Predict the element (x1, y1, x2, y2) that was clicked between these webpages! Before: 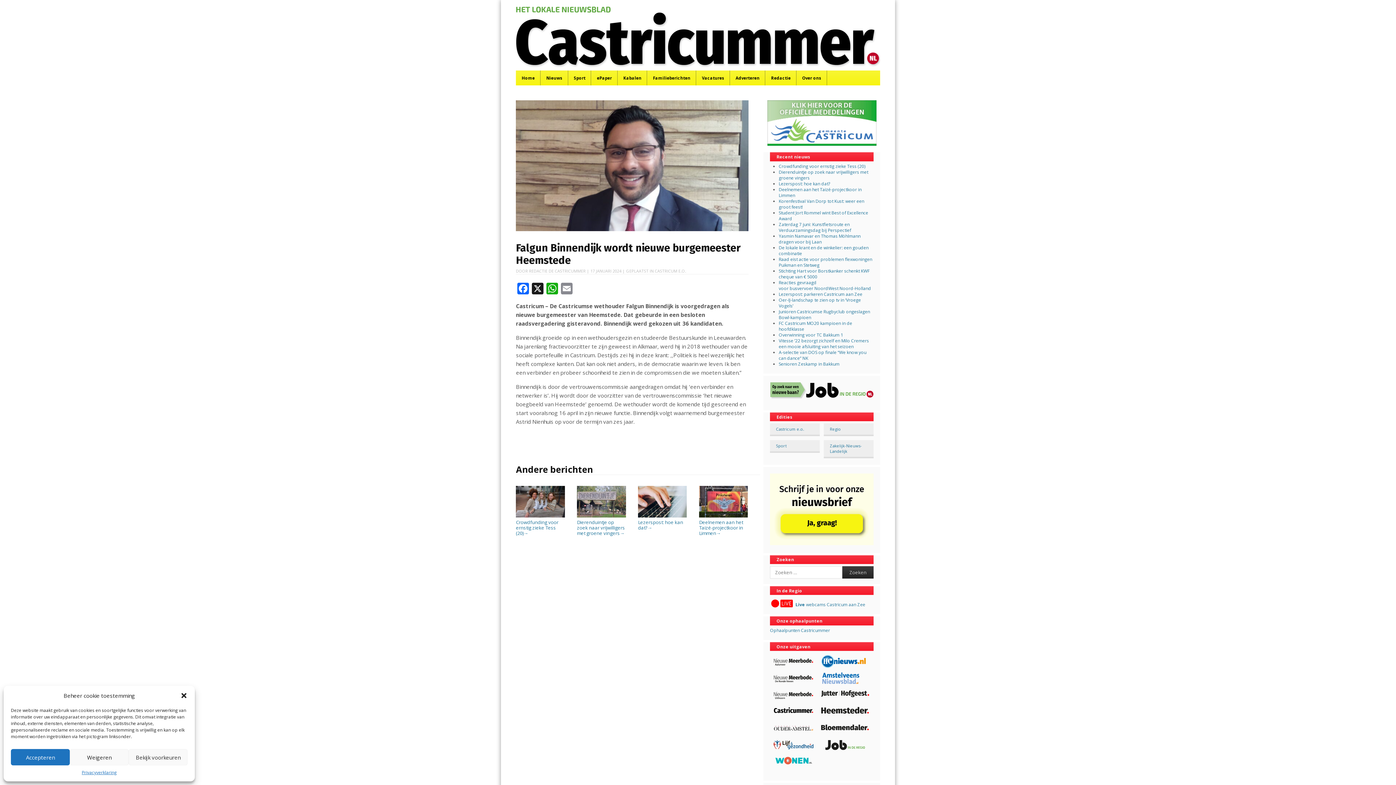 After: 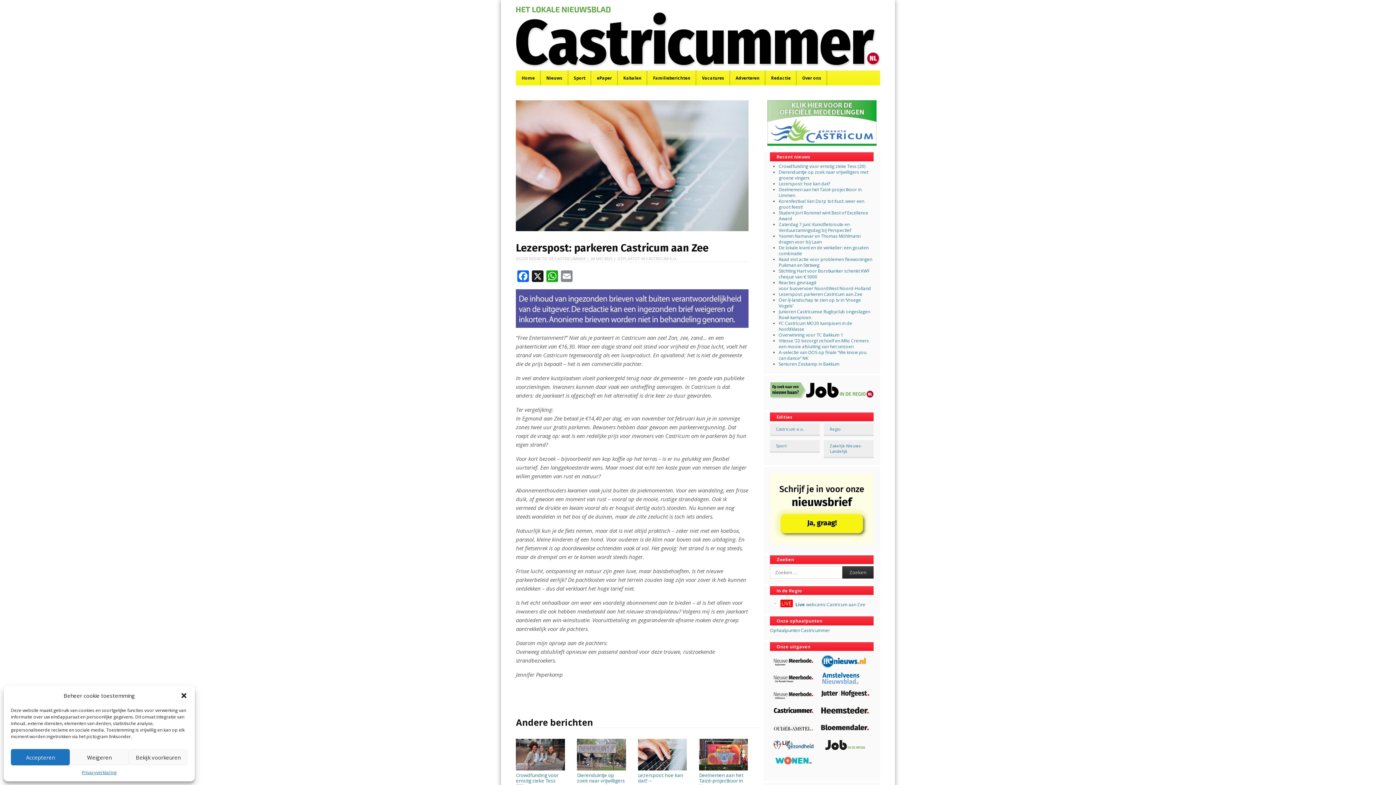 Action: label: Lezerspost: parkeren Castricum aan Zee bbox: (779, 291, 862, 297)